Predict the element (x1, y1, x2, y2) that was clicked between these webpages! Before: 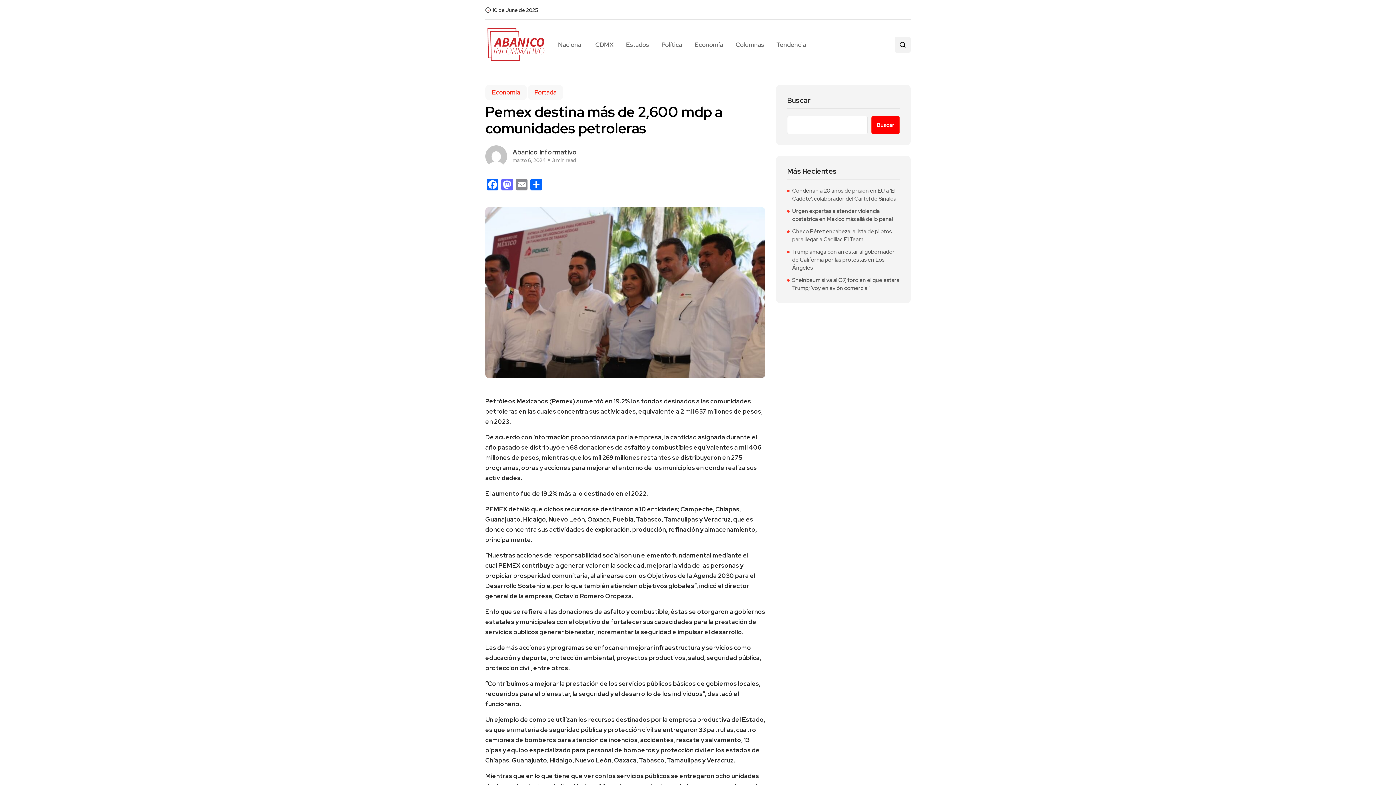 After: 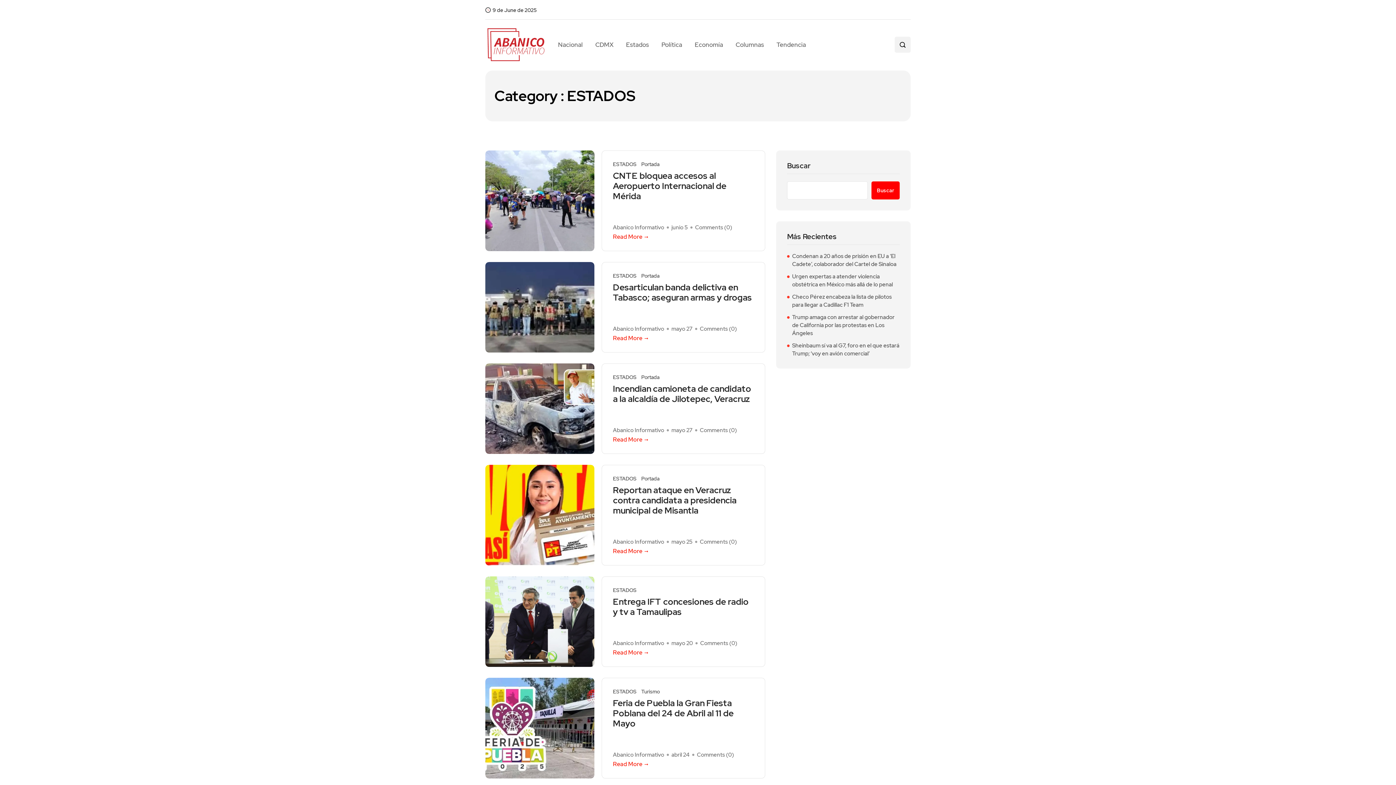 Action: bbox: (619, 34, 655, 55) label: Estados